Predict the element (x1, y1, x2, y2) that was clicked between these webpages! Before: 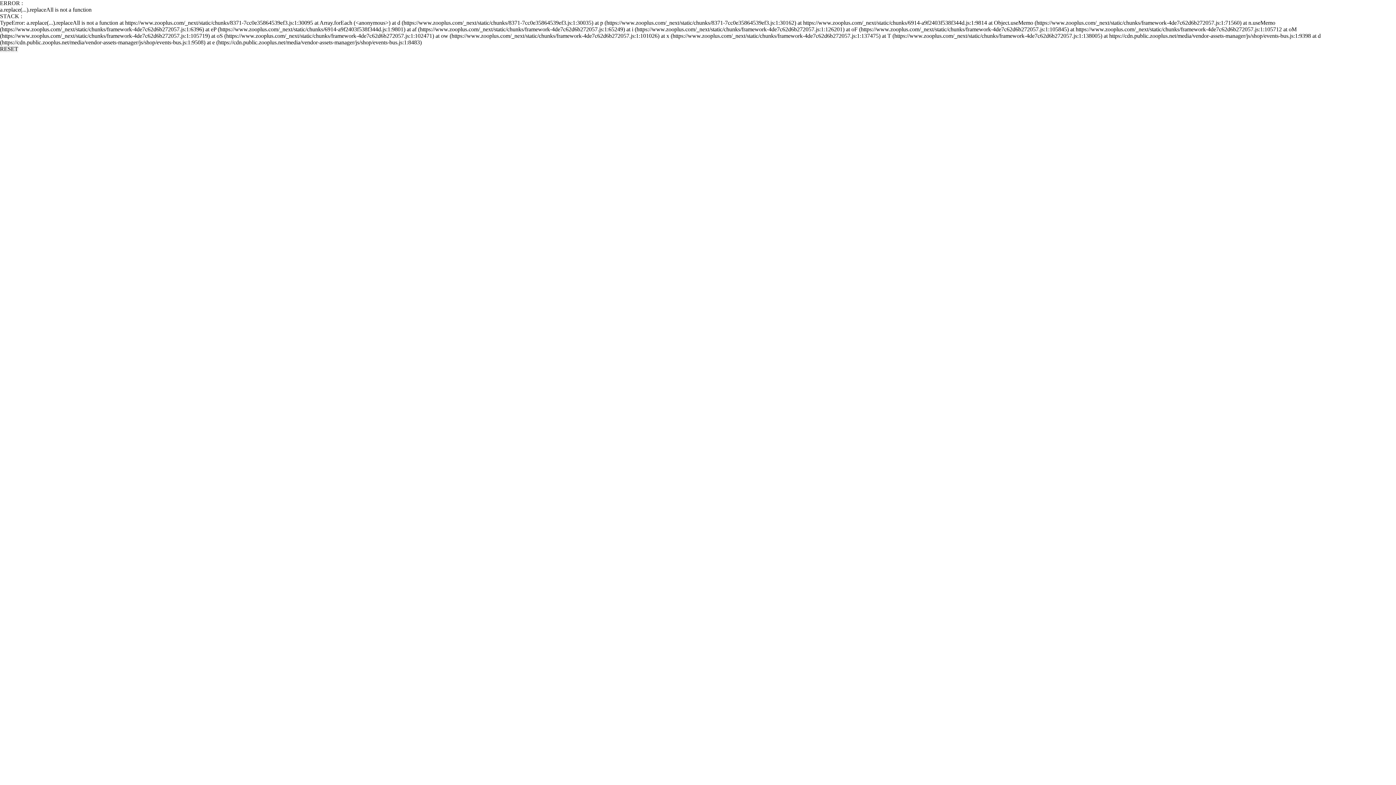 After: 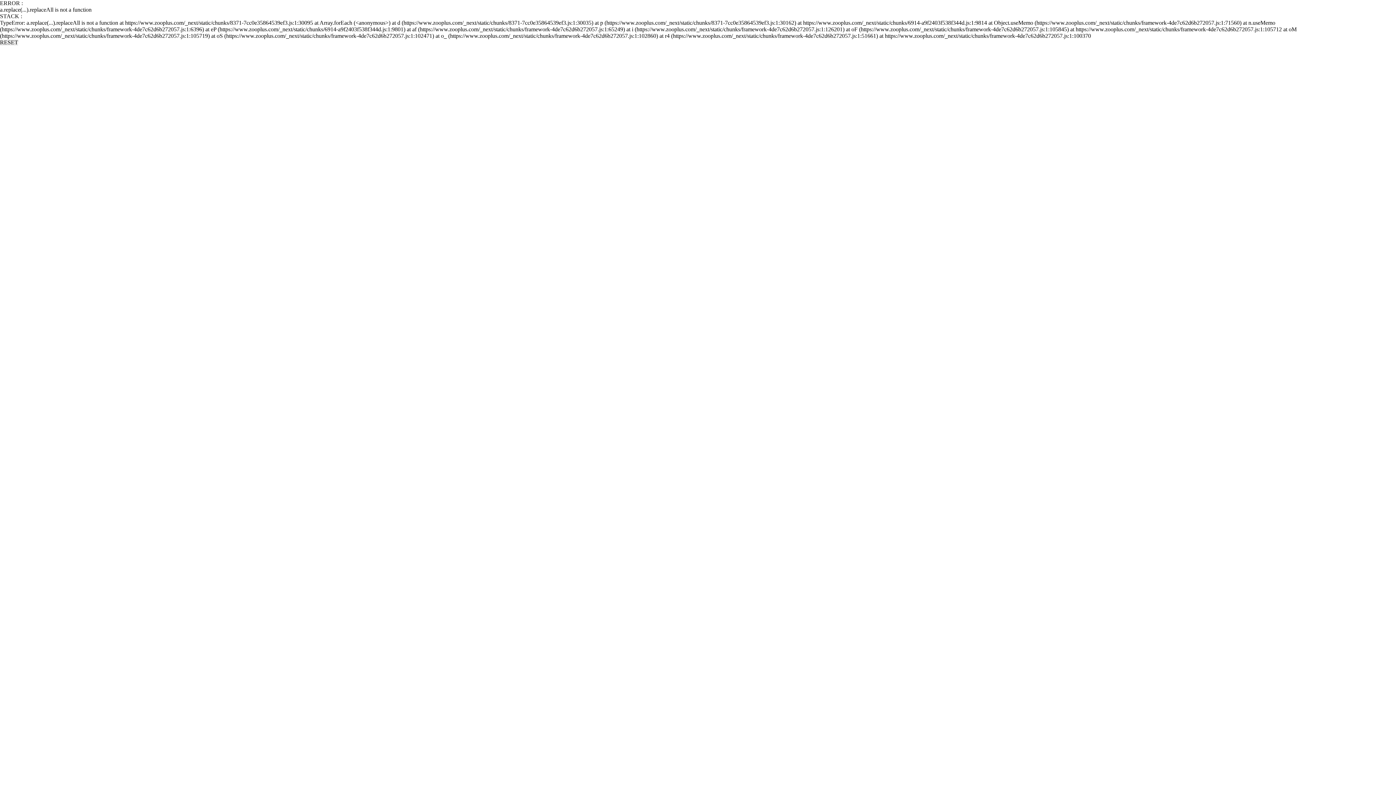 Action: bbox: (0, 45, 18, 52) label: RESET